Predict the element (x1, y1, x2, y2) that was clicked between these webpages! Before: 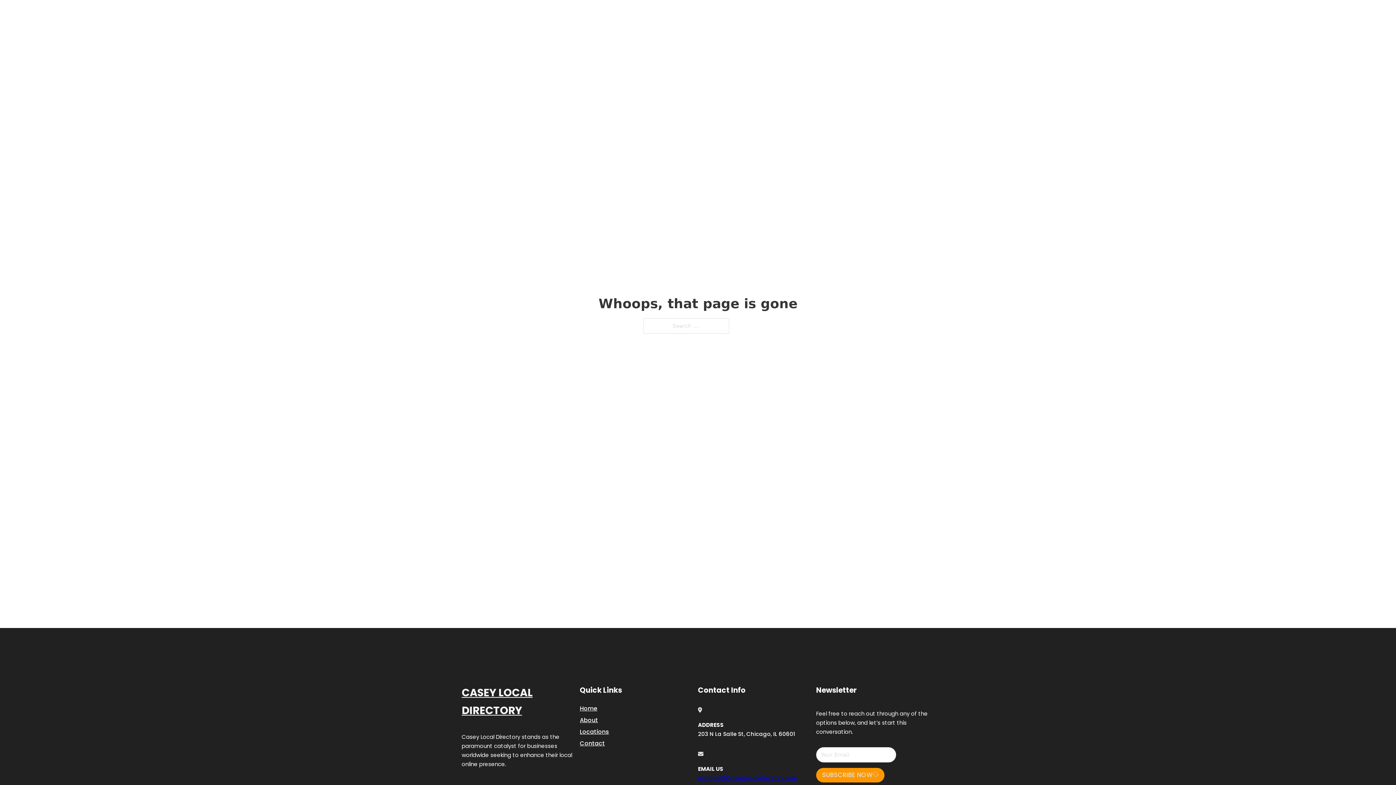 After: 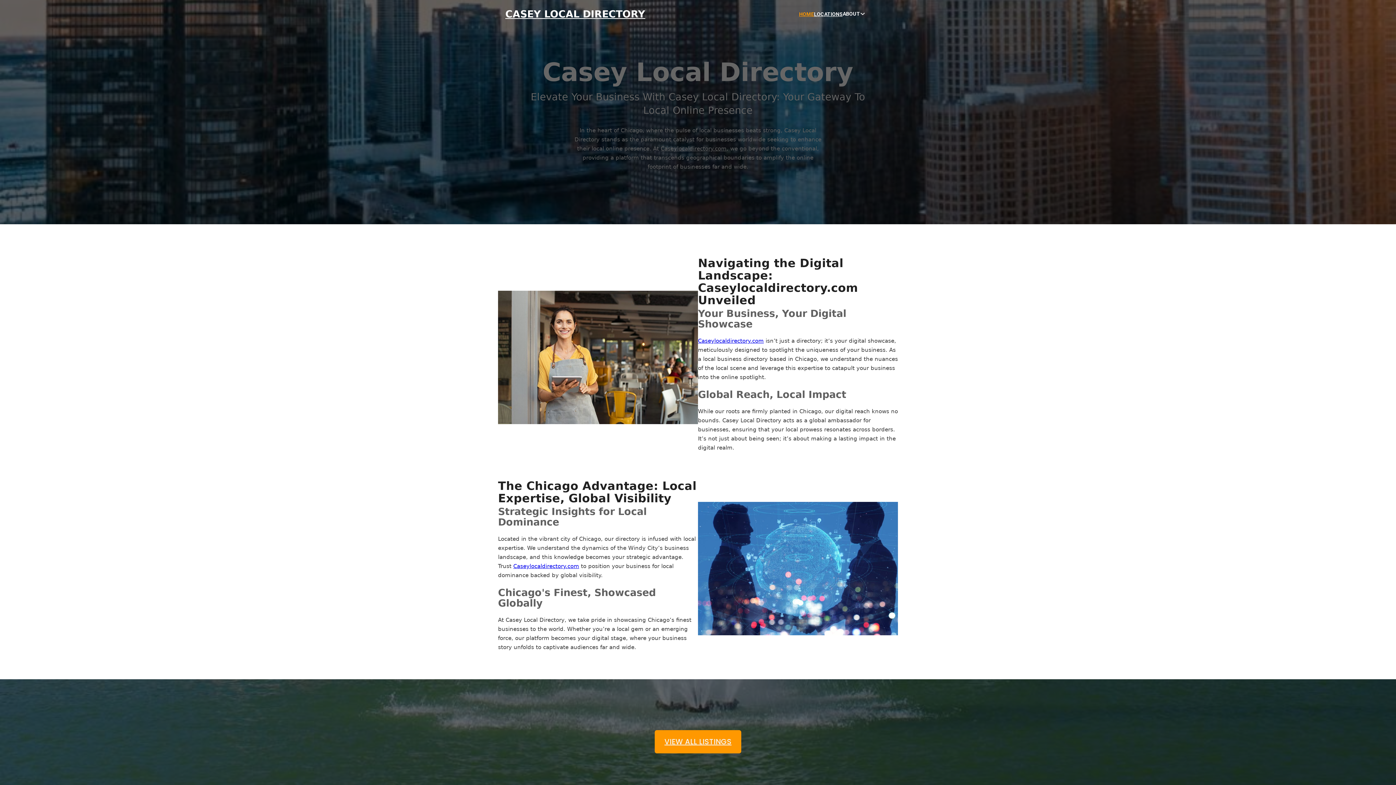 Action: label: Home bbox: (580, 703, 597, 713)